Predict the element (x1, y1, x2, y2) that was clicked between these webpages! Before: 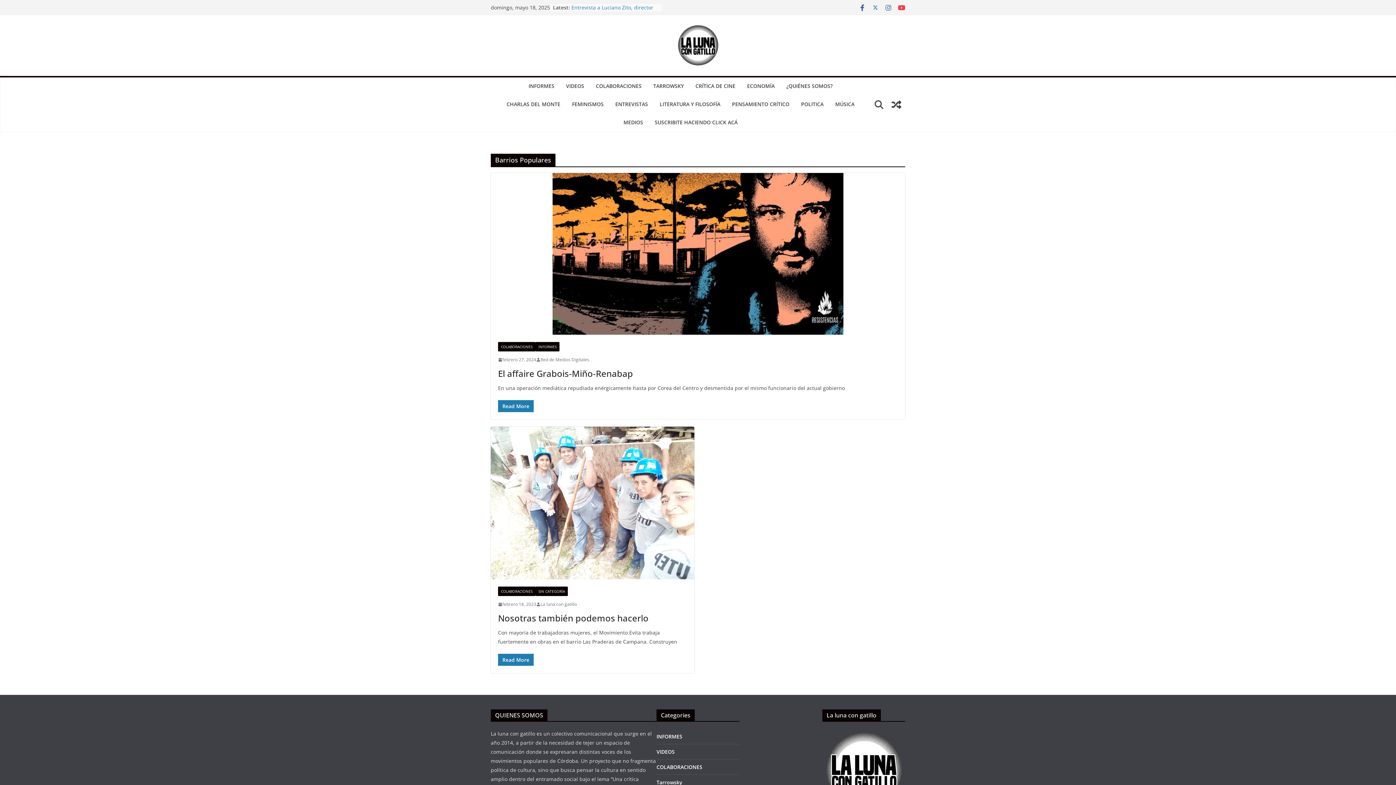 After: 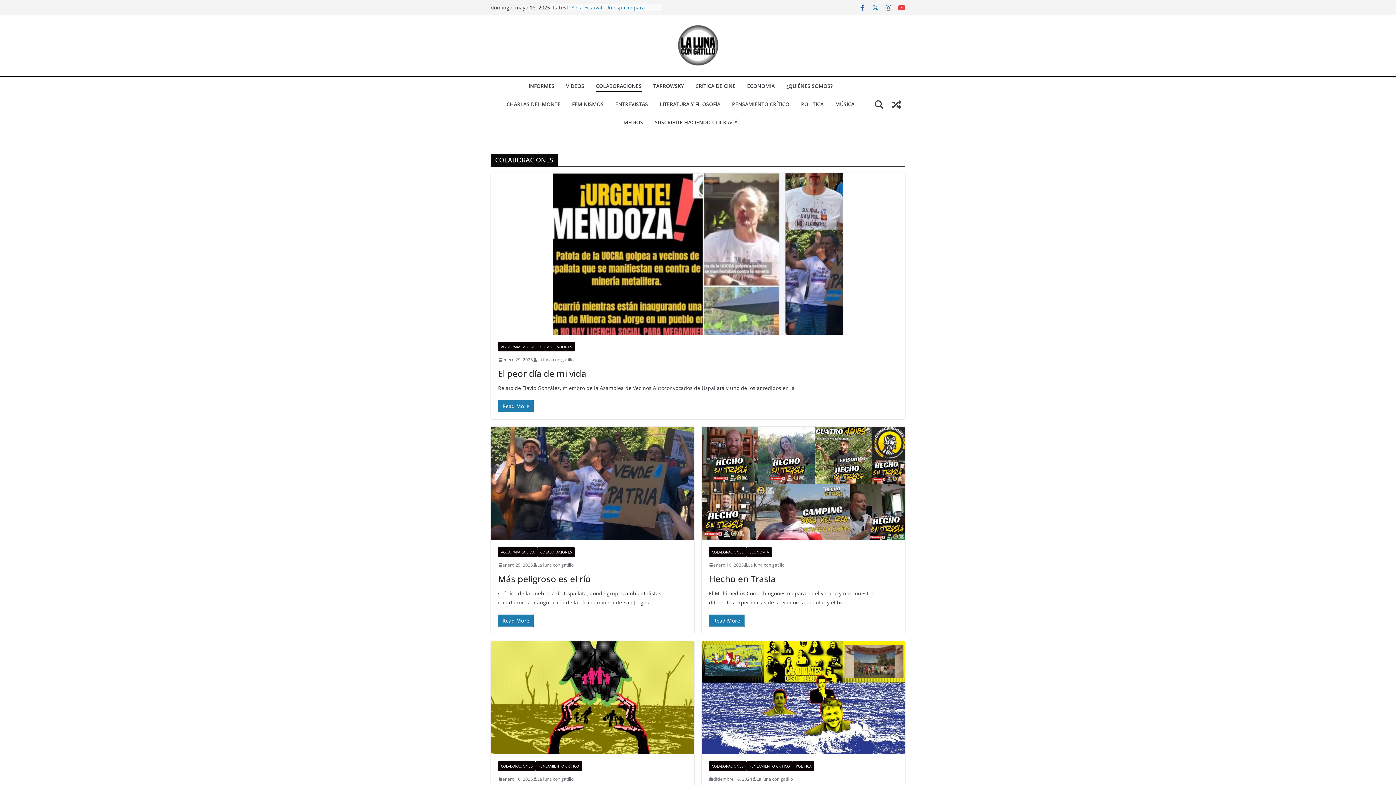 Action: label: COLABORACIONES bbox: (596, 81, 641, 92)